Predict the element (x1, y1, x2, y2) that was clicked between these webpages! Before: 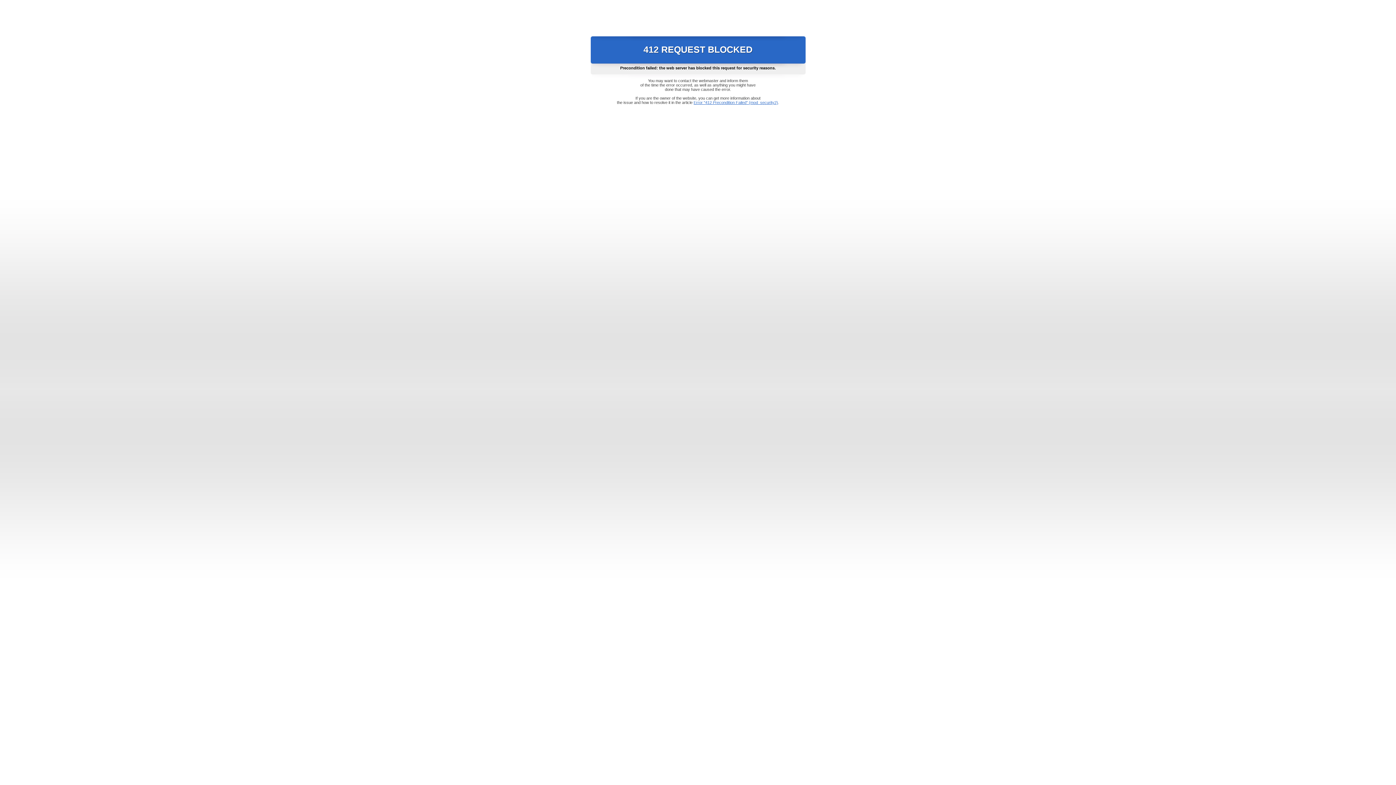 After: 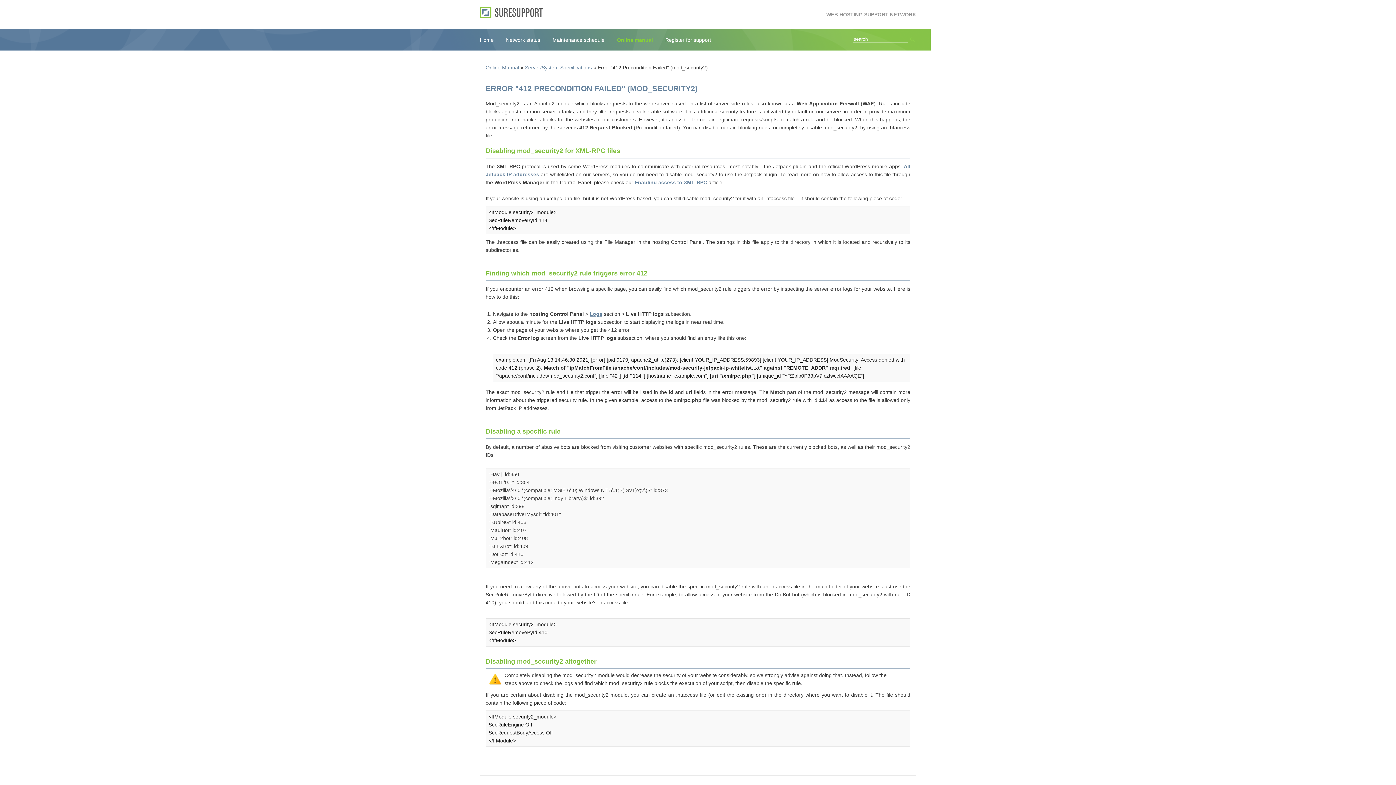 Action: label: Error "412 Precondition Failed" (mod_security2) bbox: (693, 100, 778, 104)